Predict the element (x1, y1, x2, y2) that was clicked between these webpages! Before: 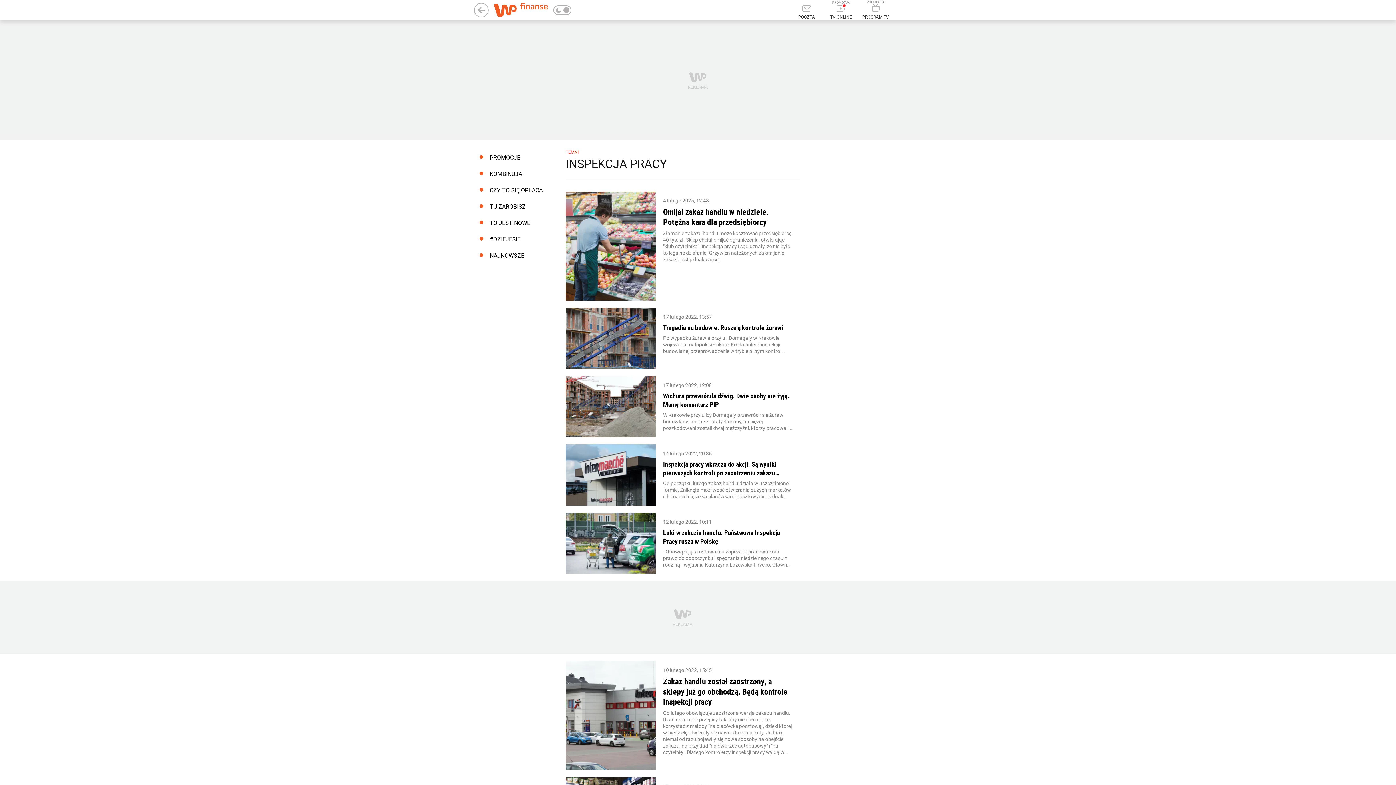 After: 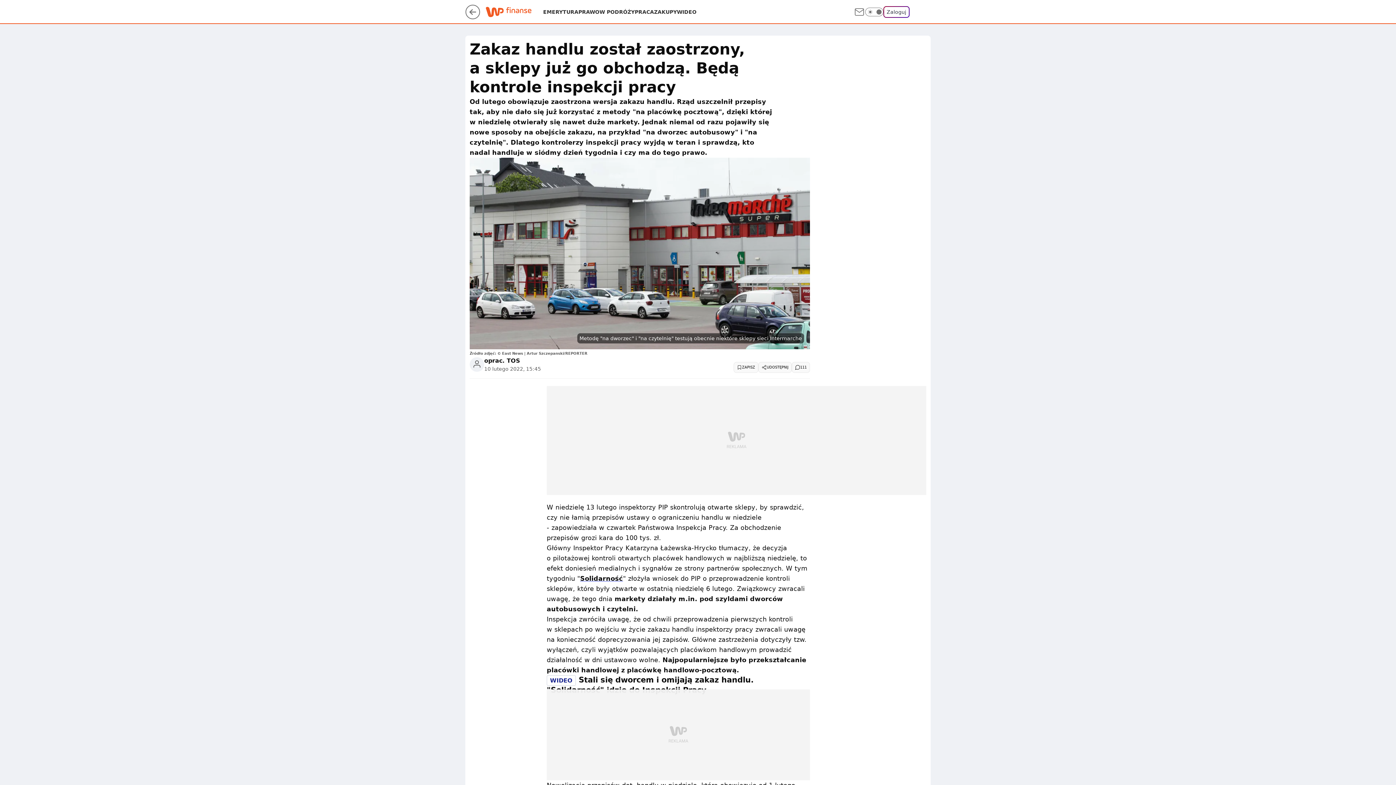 Action: bbox: (663, 676, 792, 707) label: Zakaz handlu został zaostrzony, a sklepy już go obchodzą. Będą kontrole inspekcji pracy